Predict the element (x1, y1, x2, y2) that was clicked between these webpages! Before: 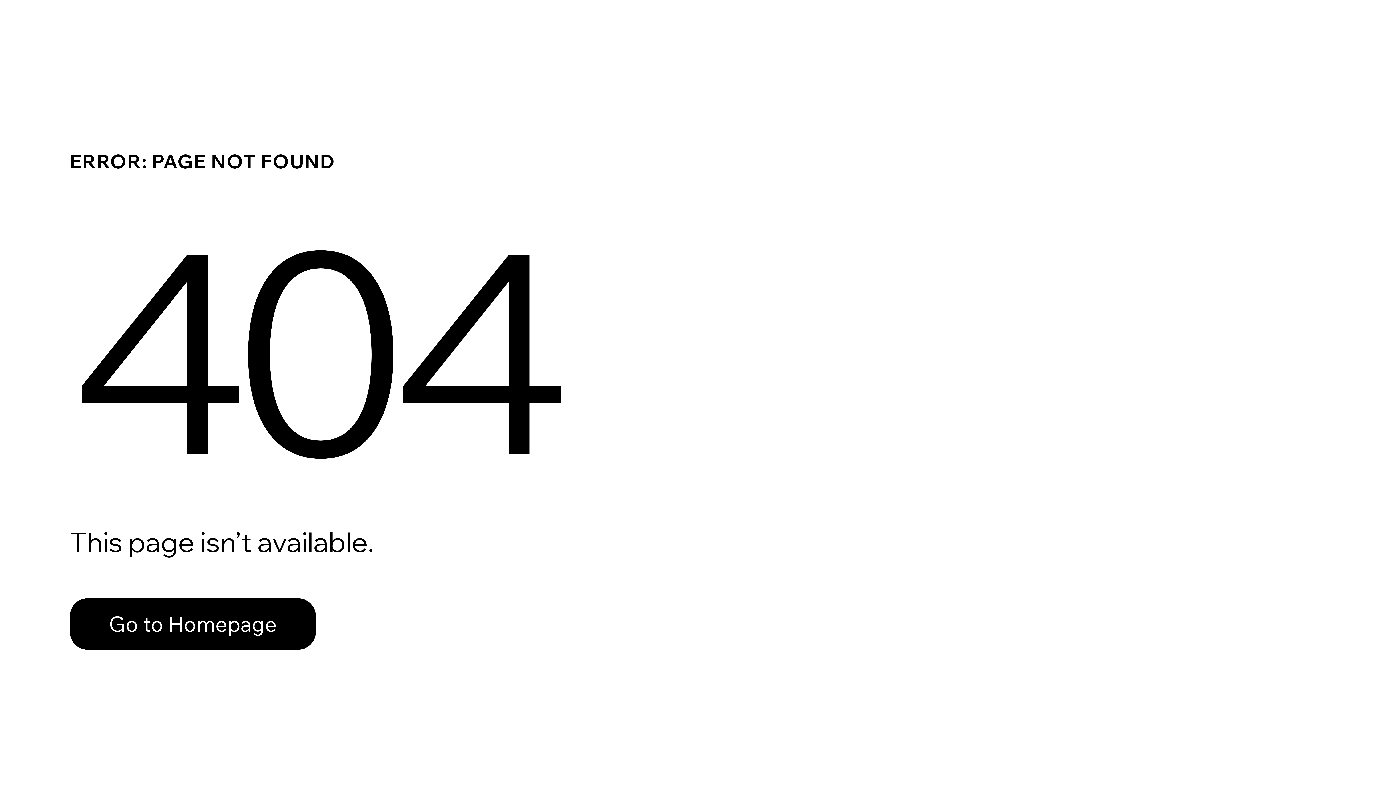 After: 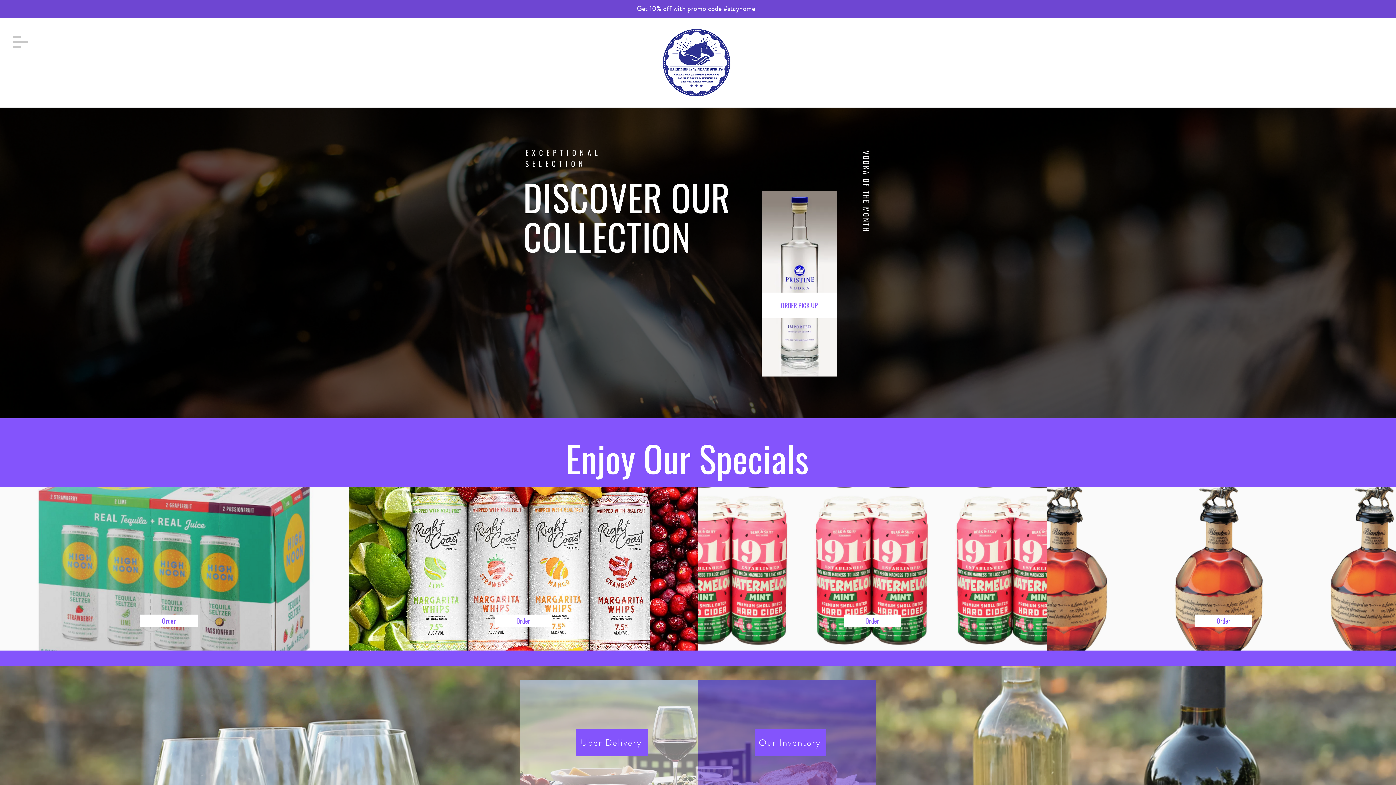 Action: bbox: (69, 598, 316, 650) label: Go to Homepage